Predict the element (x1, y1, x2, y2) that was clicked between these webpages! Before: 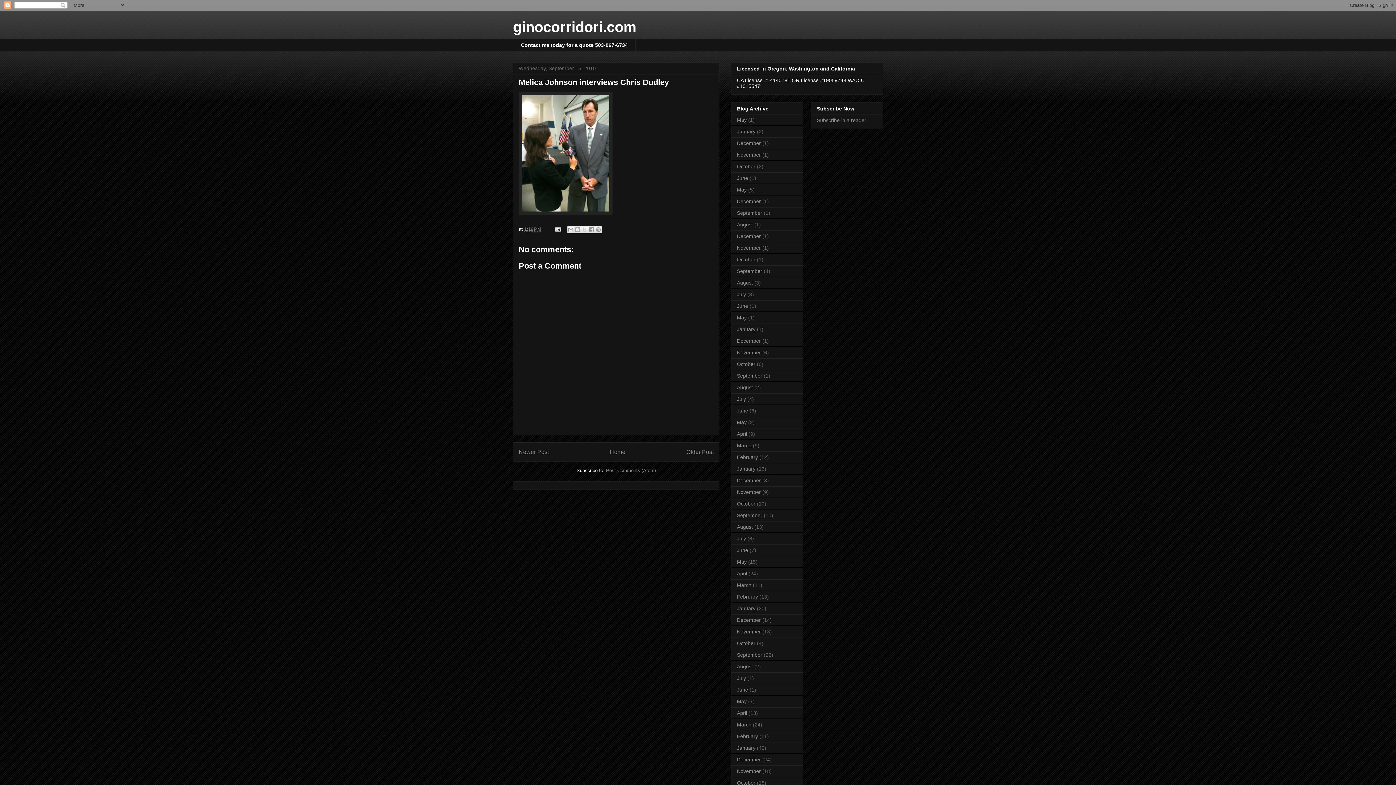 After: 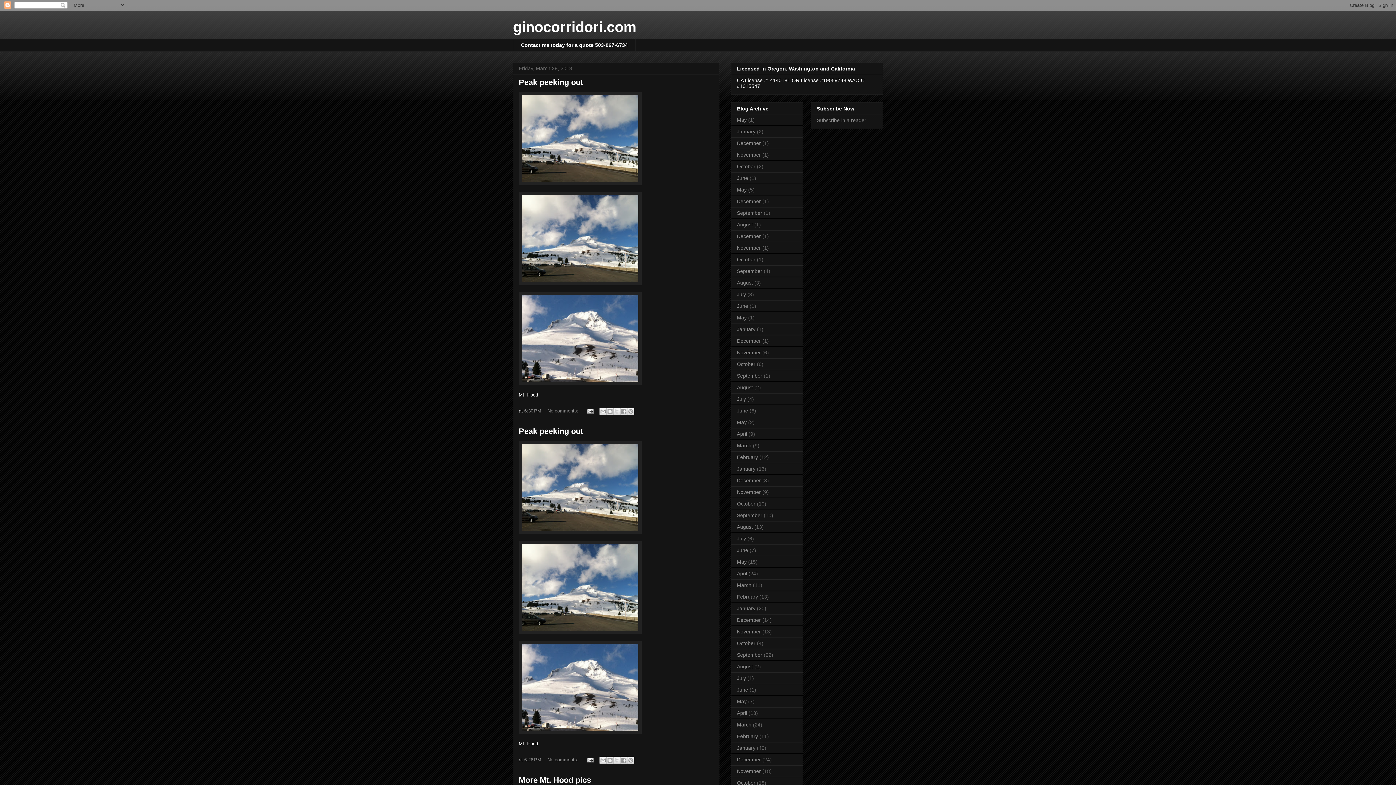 Action: label: March bbox: (737, 582, 751, 588)